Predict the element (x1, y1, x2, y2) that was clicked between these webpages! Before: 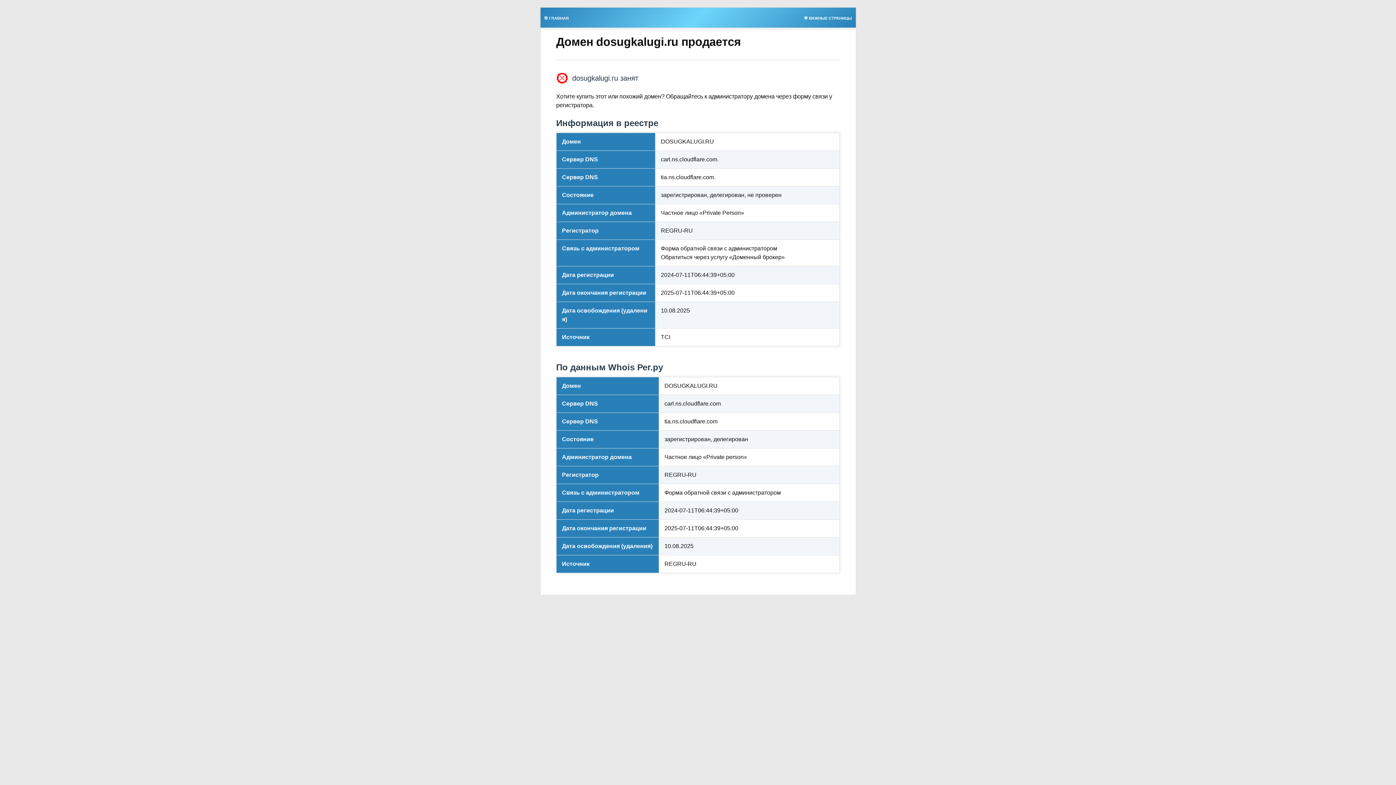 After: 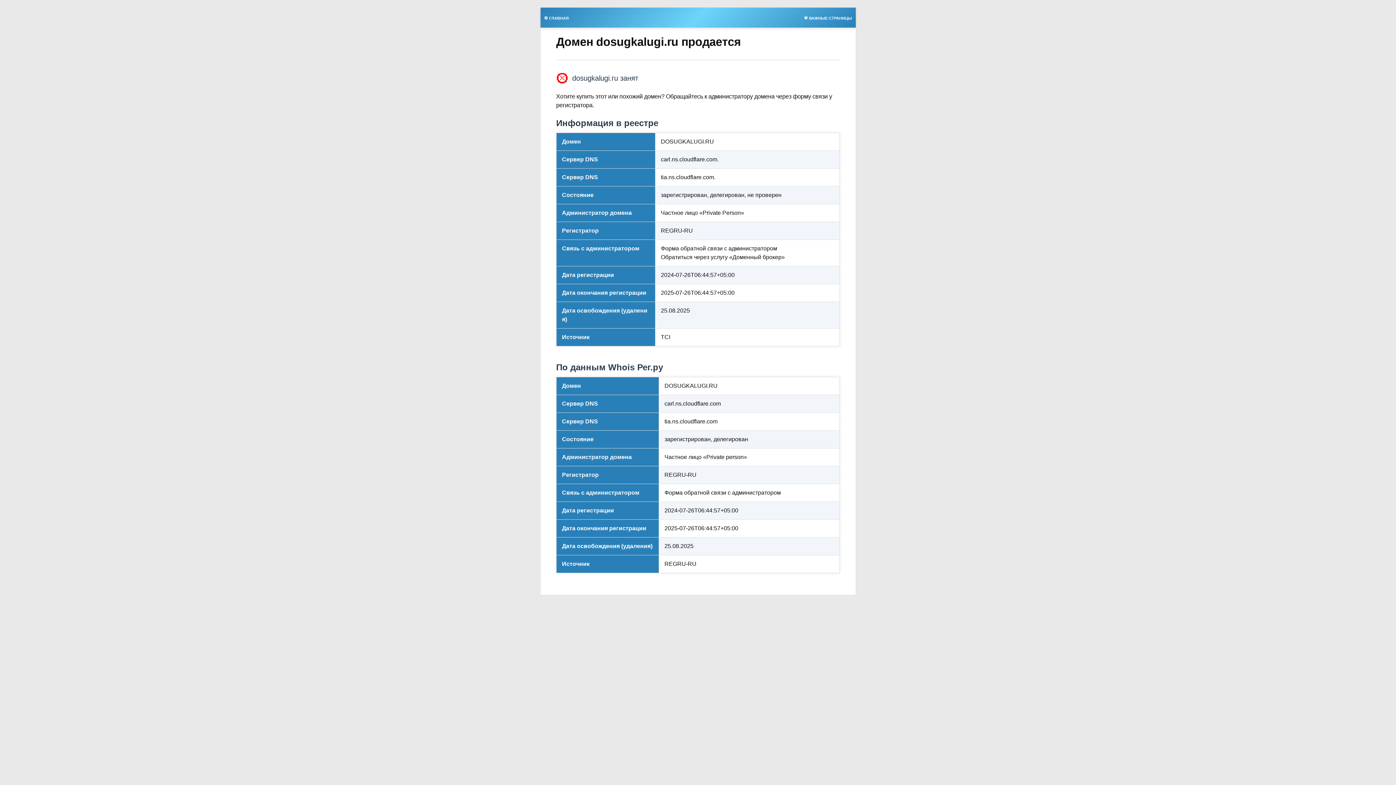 Action: bbox: (800, 13, 855, 21) label: 🌟 ВАЖНЫЕ СТРАНИЦЫ